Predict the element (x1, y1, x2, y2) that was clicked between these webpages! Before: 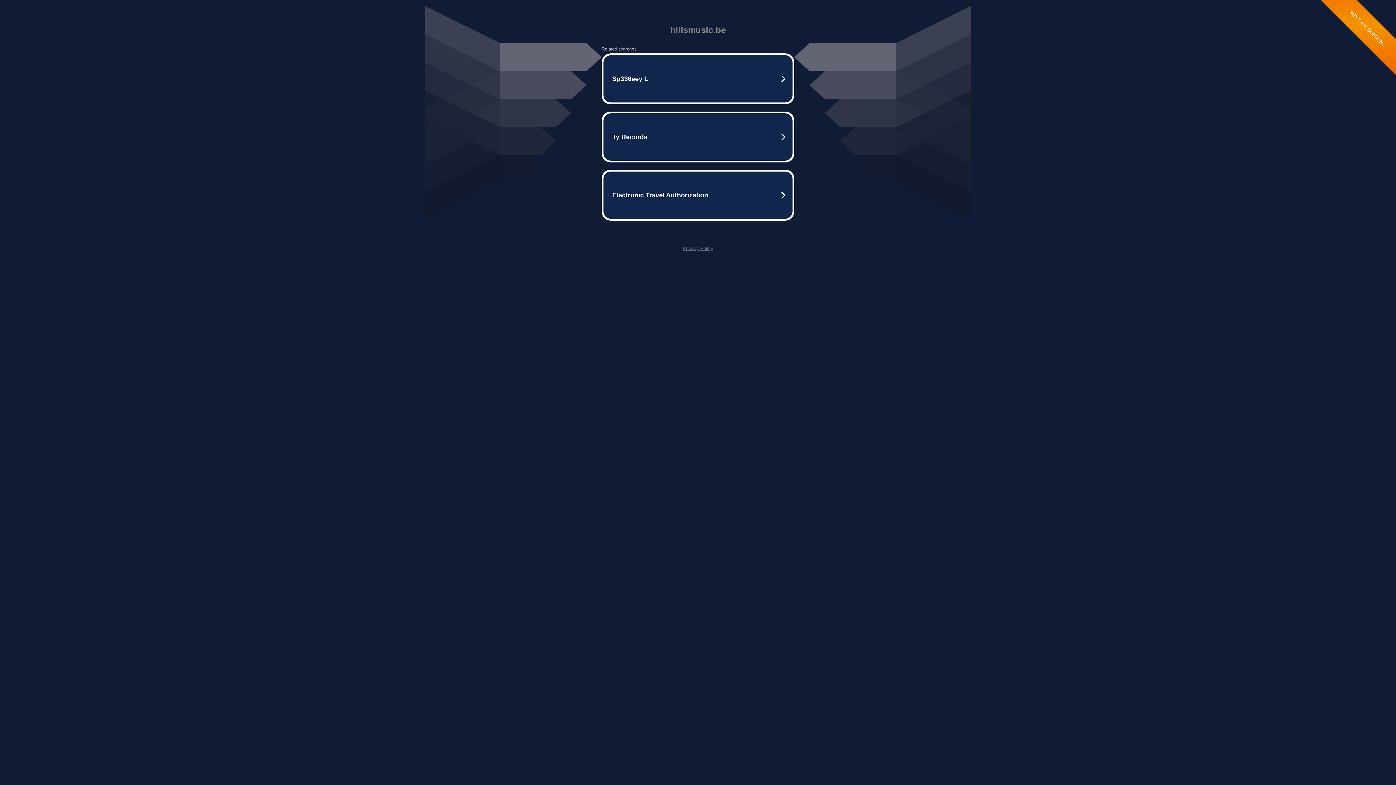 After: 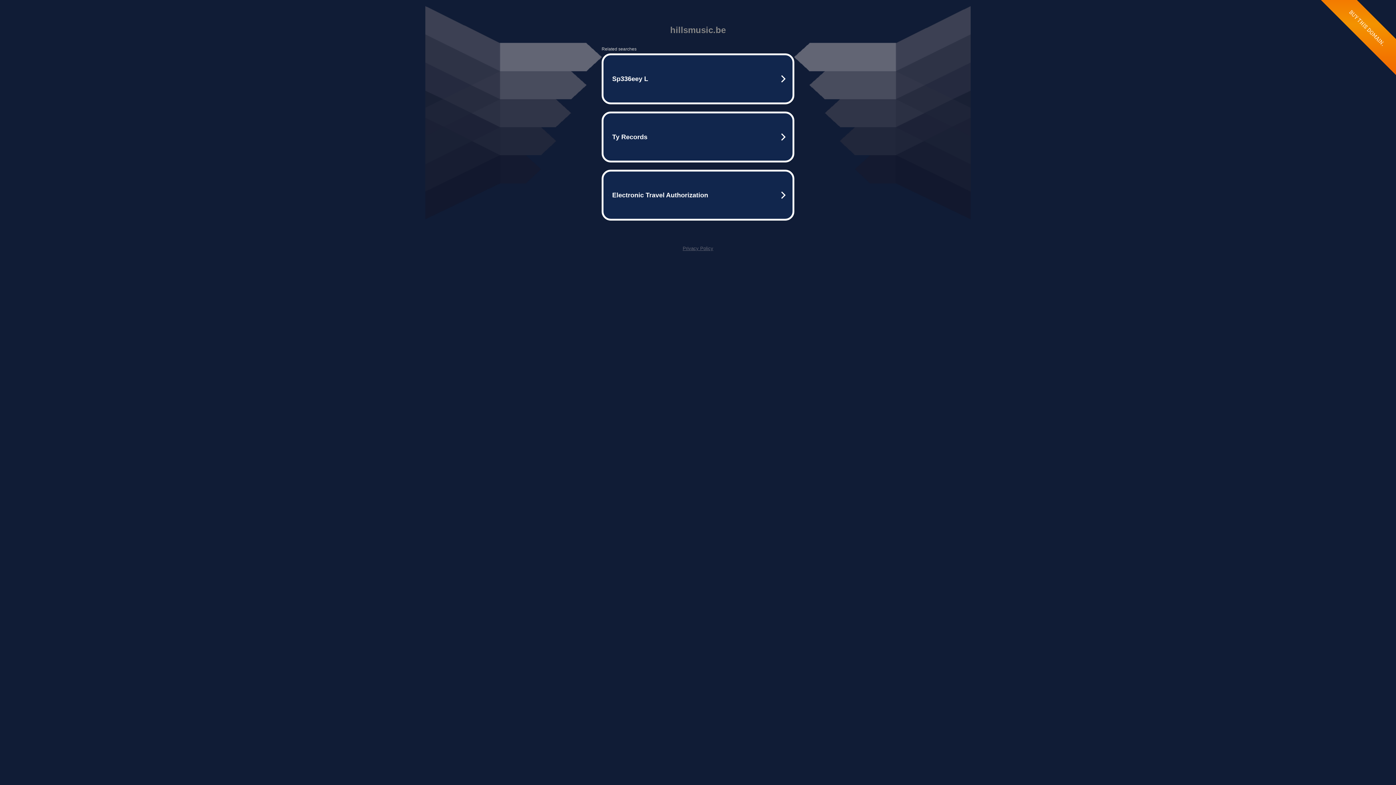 Action: label: Privacy Policy bbox: (682, 245, 713, 251)